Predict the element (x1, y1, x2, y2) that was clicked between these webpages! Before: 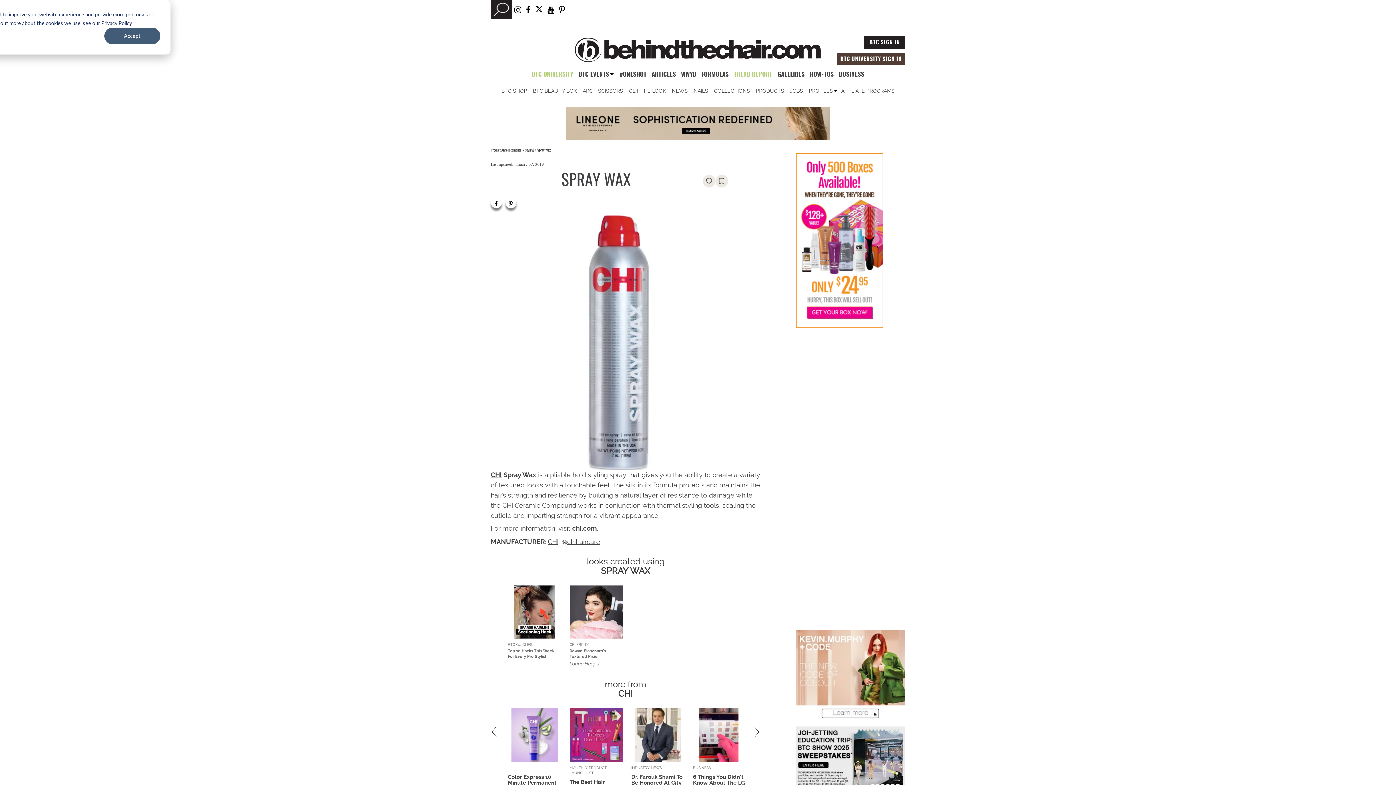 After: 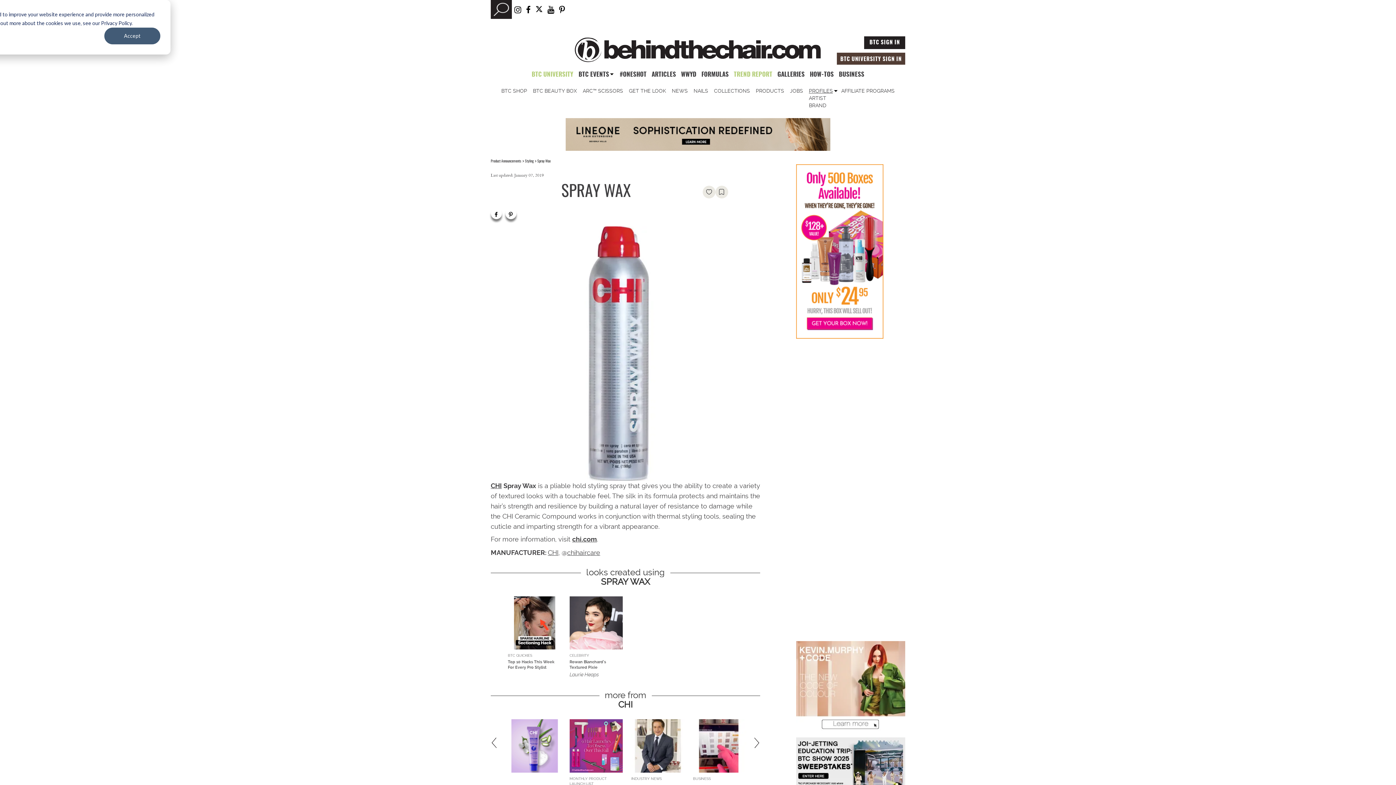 Action: bbox: (809, 87, 833, 93) label: PROFILES